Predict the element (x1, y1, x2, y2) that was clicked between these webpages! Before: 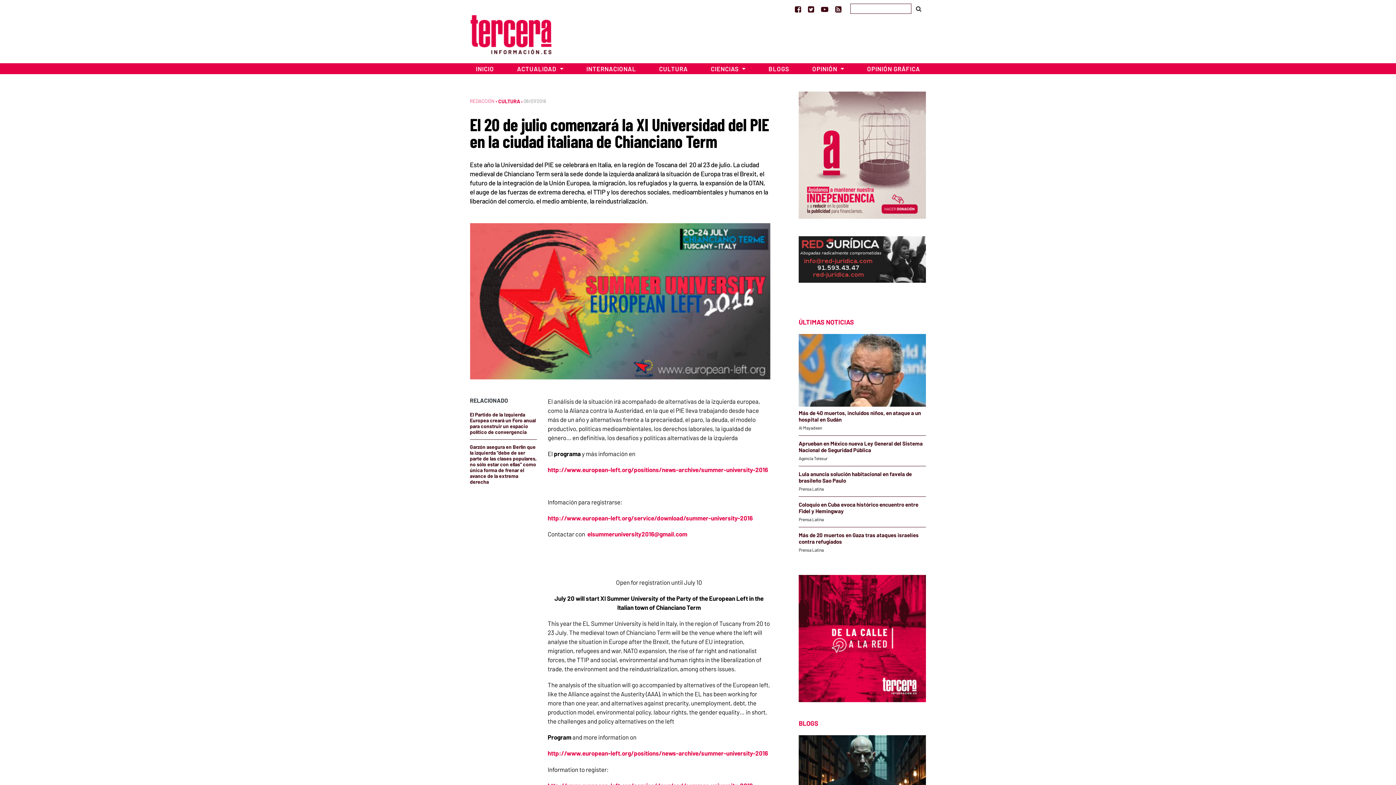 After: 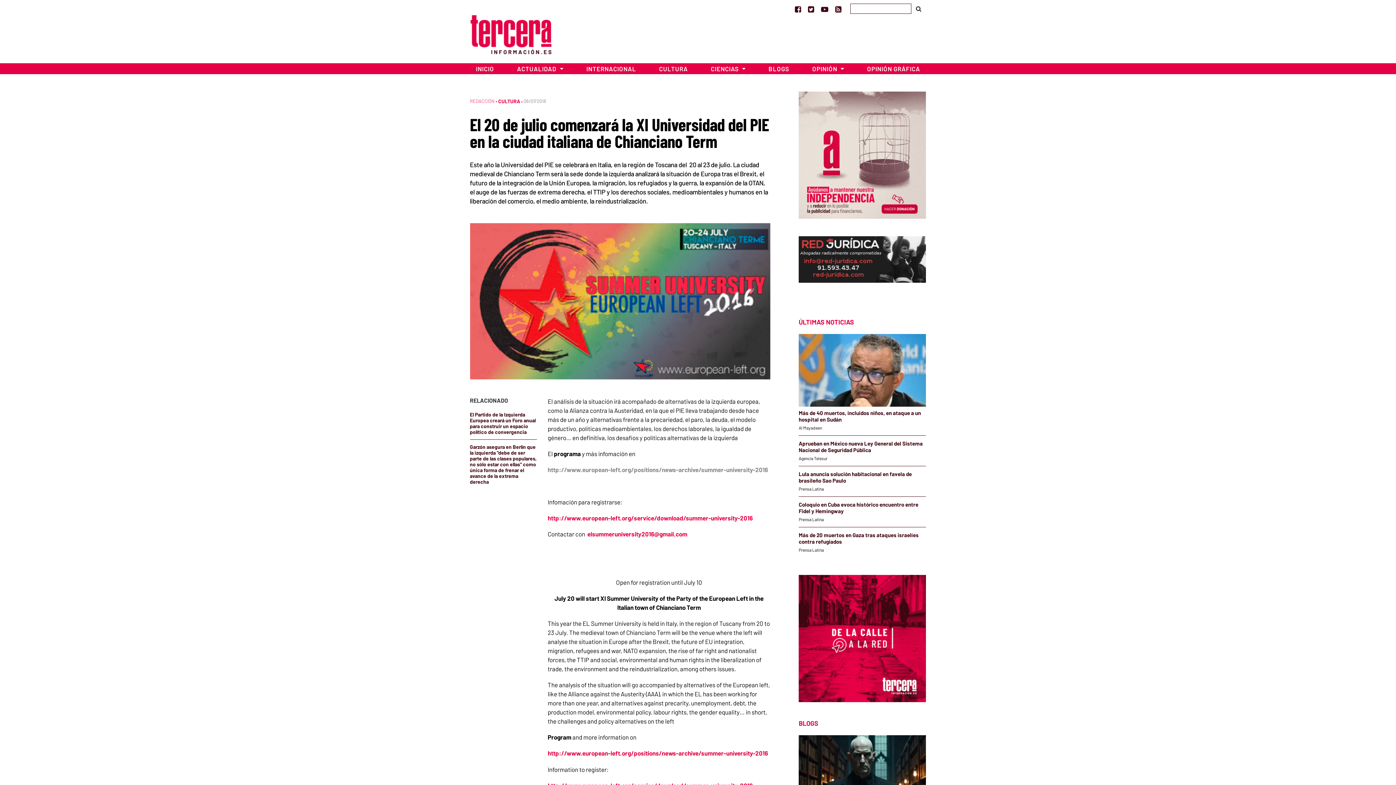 Action: bbox: (547, 466, 768, 473) label: http://www.european-left.org/positions/news-archive/summer-university-2016